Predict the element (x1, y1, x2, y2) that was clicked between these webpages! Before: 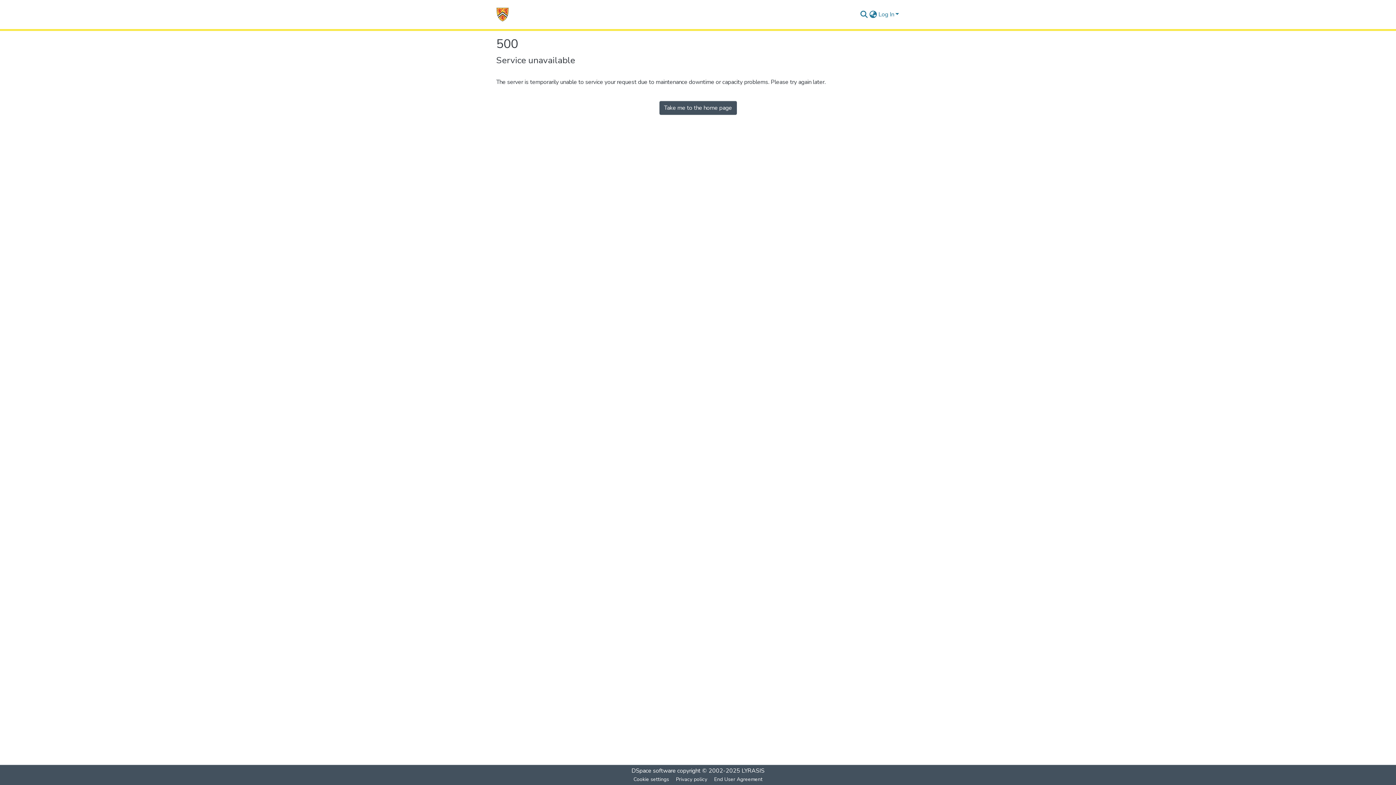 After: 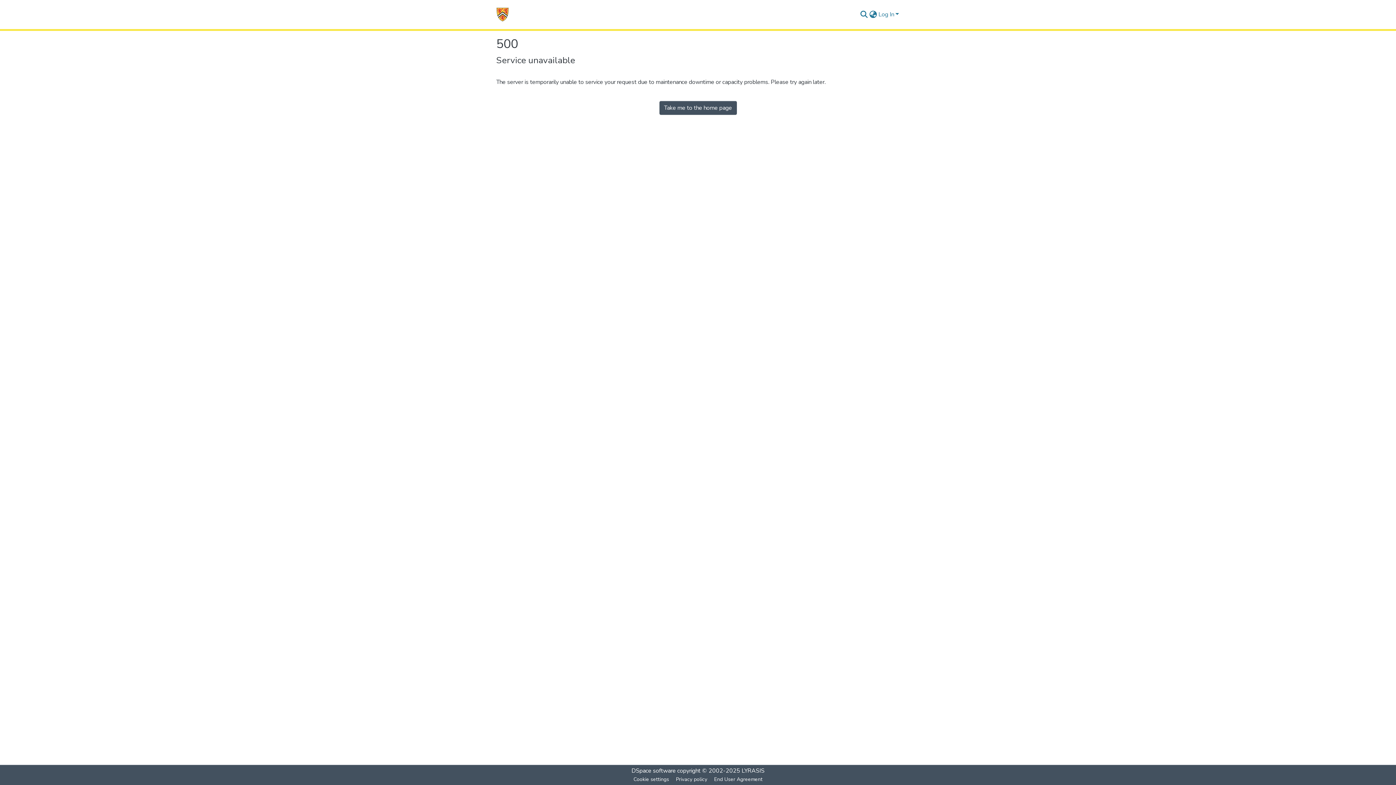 Action: label: Home bbox: (496, 7, 509, 21)